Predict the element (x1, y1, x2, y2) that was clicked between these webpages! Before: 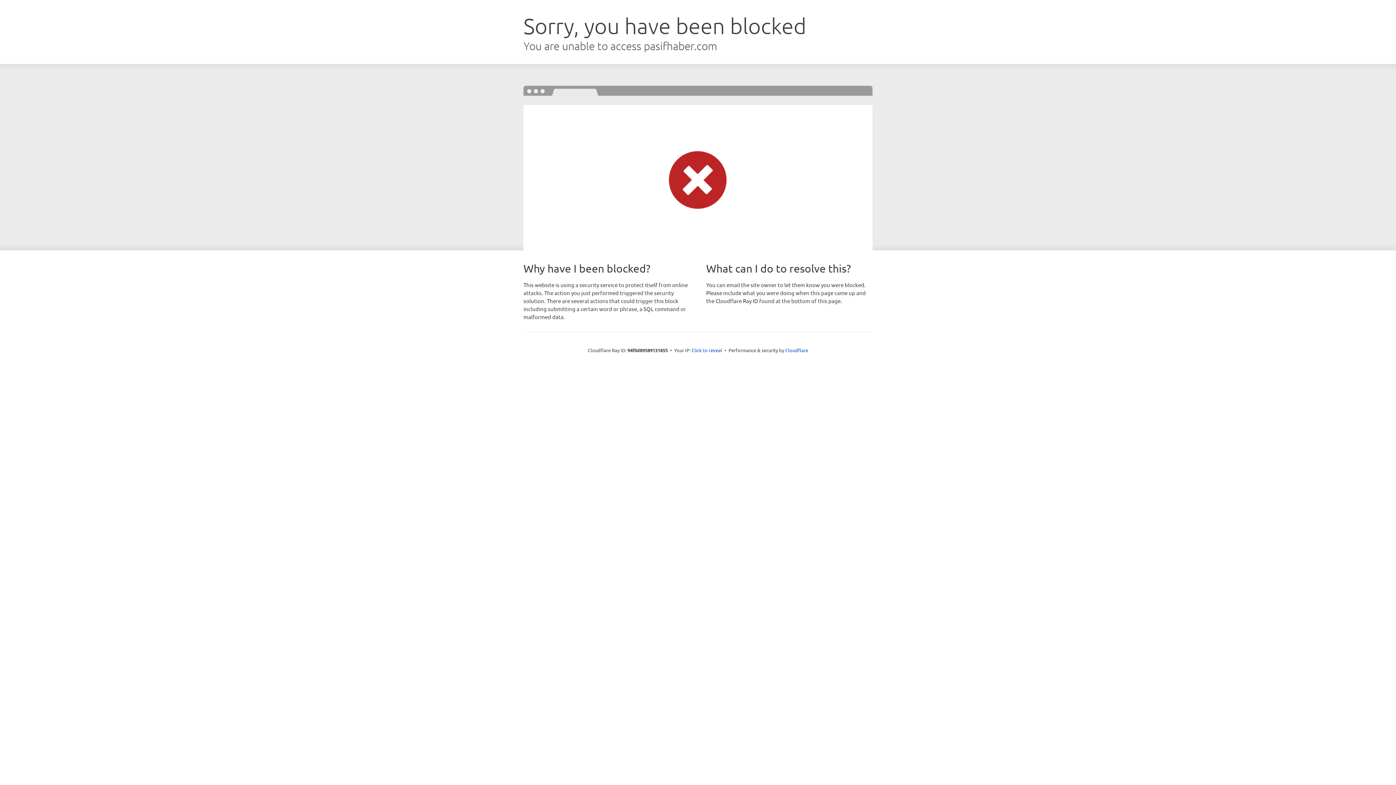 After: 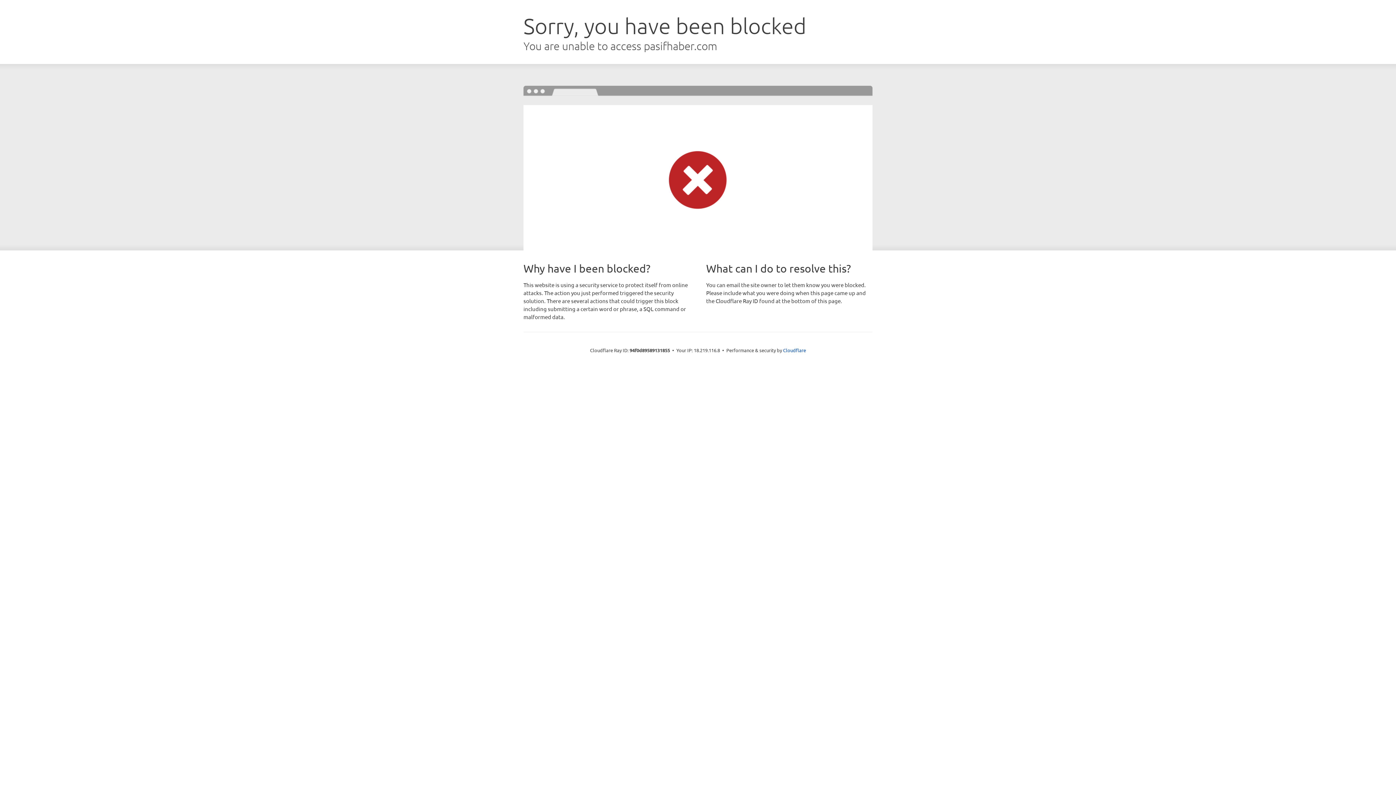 Action: label: Click to reveal bbox: (691, 346, 722, 353)